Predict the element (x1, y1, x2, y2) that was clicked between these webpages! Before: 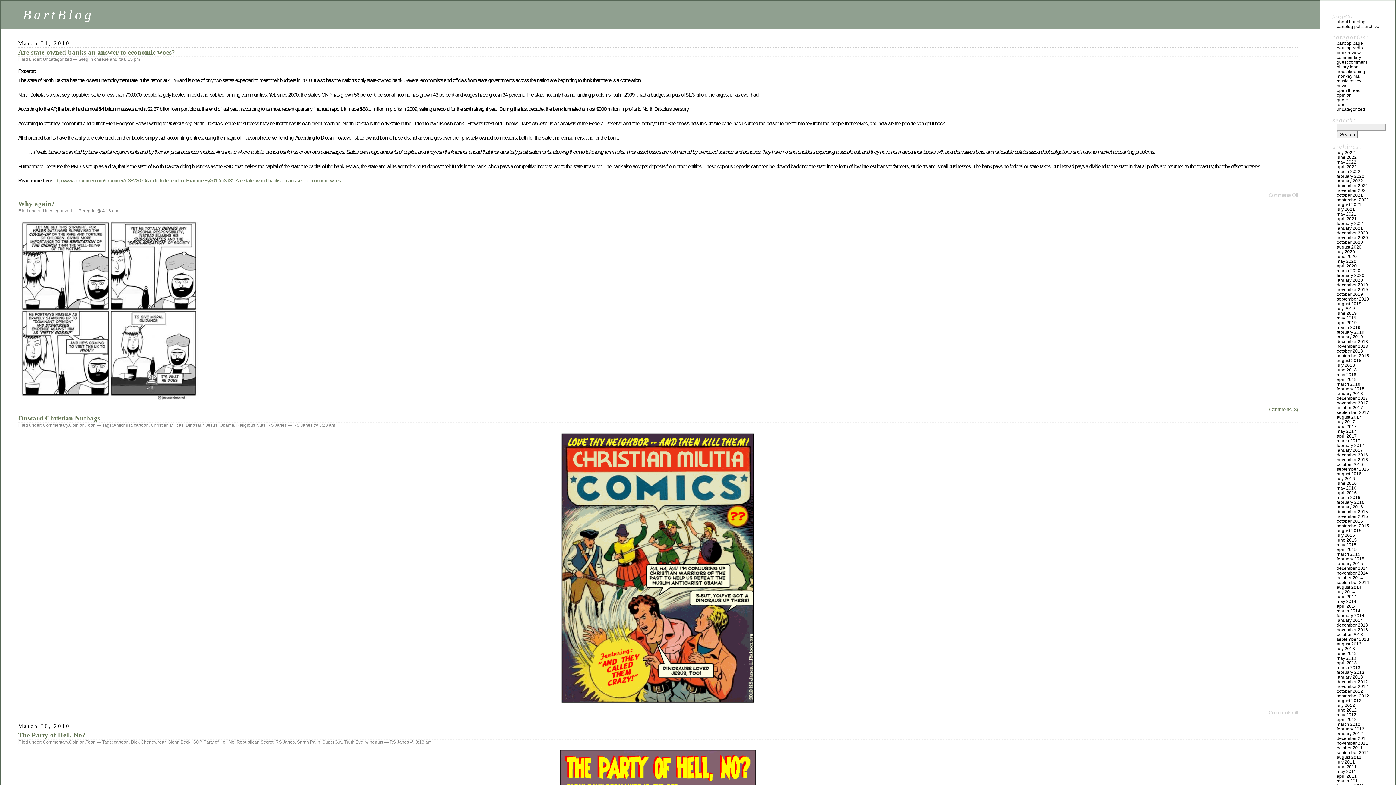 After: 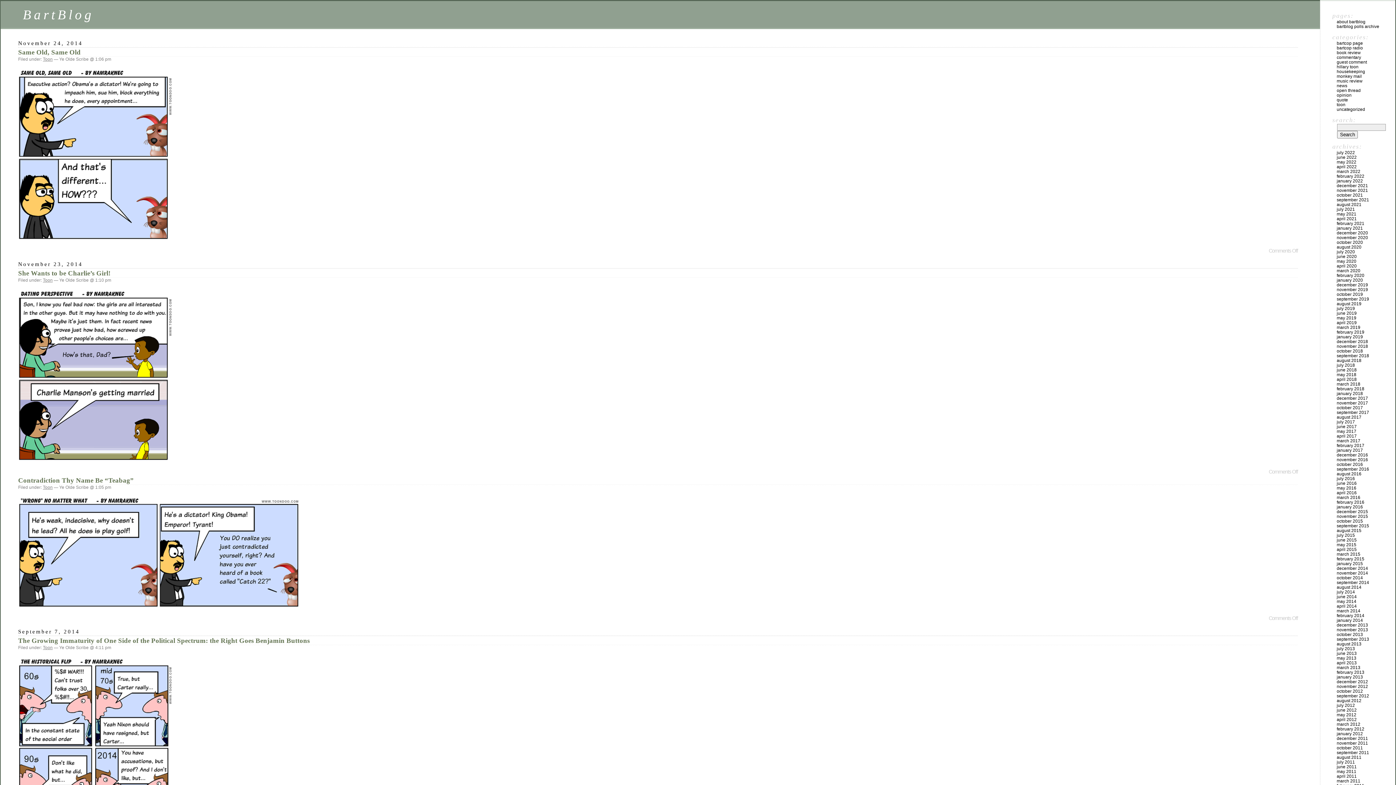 Action: label: toon bbox: (1337, 102, 1345, 107)